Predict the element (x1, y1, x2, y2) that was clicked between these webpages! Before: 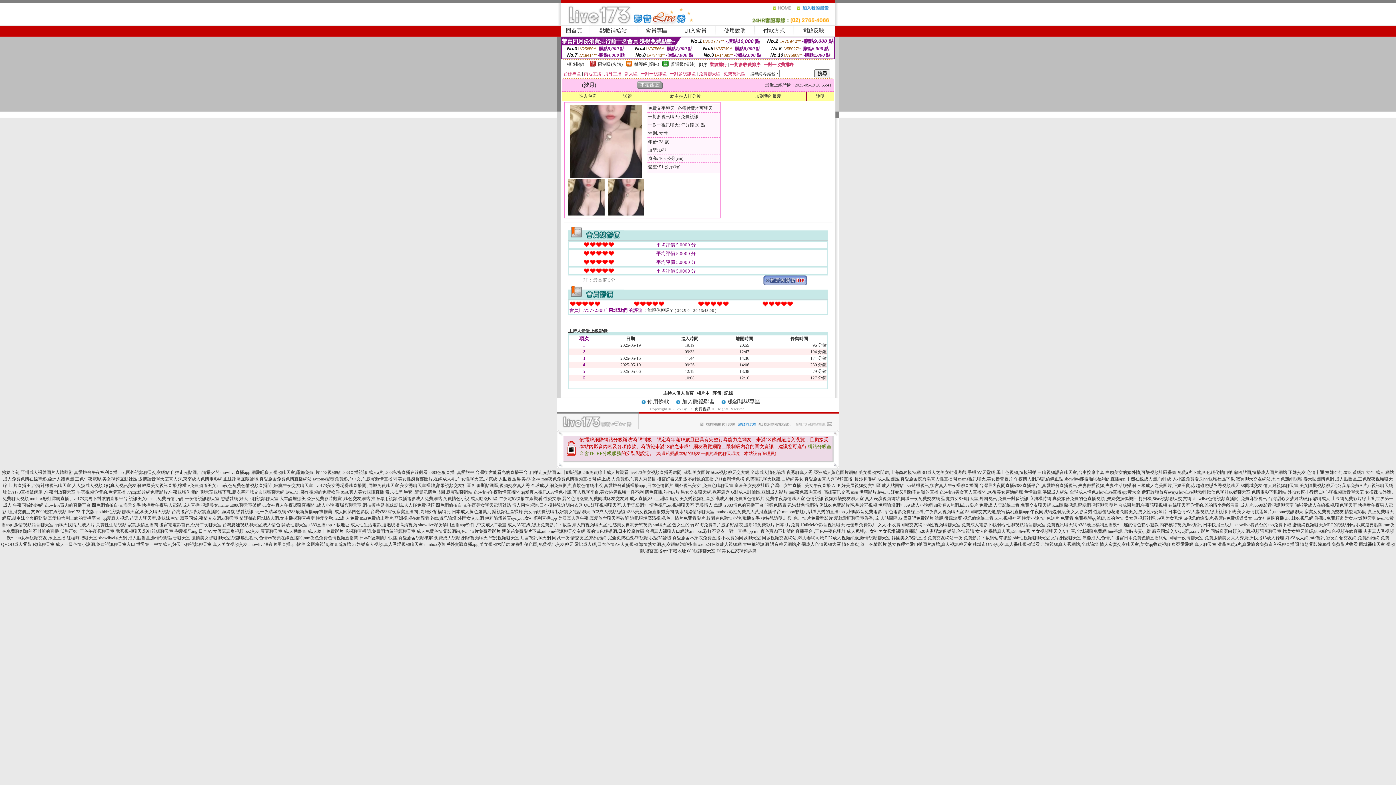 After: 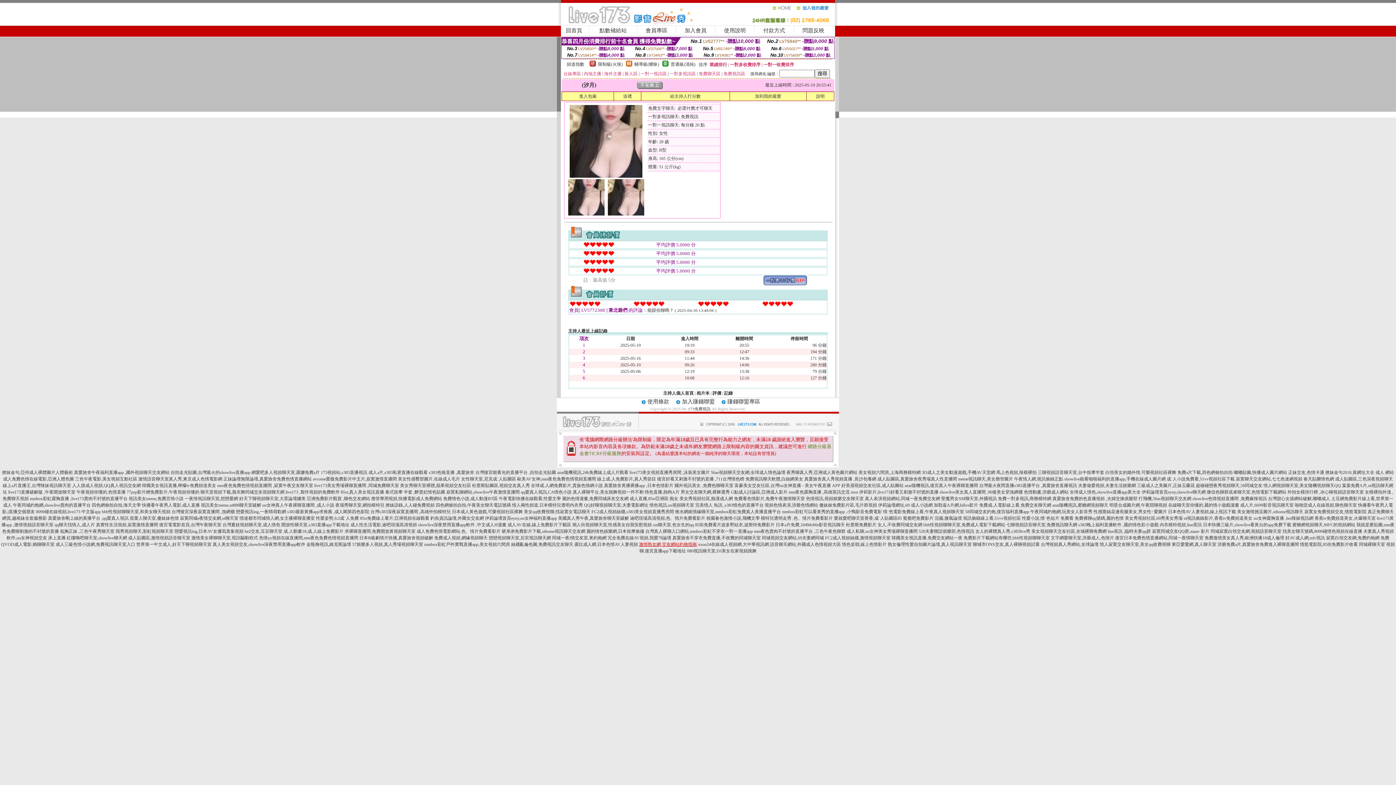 Action: label: 激情熟女網,交友網站約炮指南 bbox: (639, 542, 697, 547)